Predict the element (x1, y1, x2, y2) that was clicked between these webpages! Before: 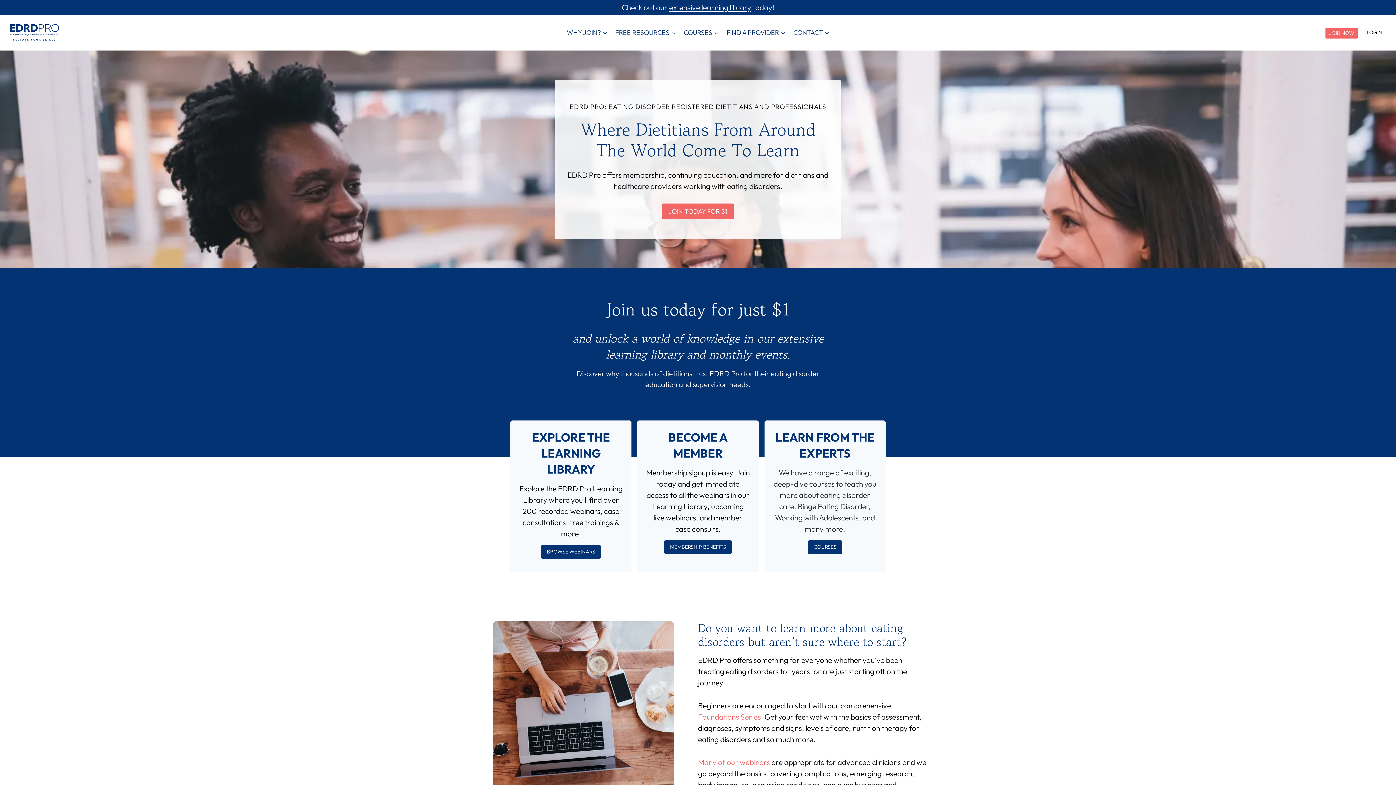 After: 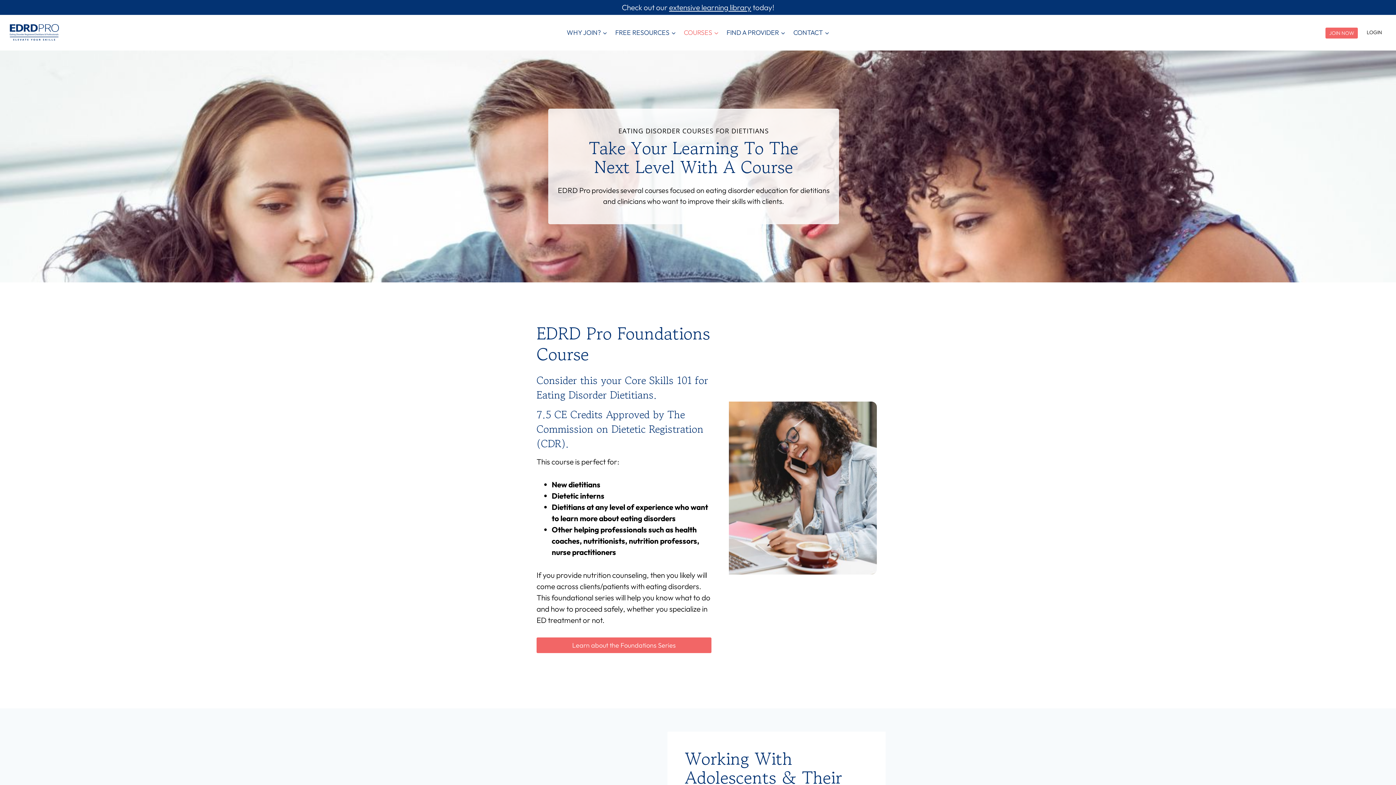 Action: label: COURSES bbox: (680, 23, 722, 41)